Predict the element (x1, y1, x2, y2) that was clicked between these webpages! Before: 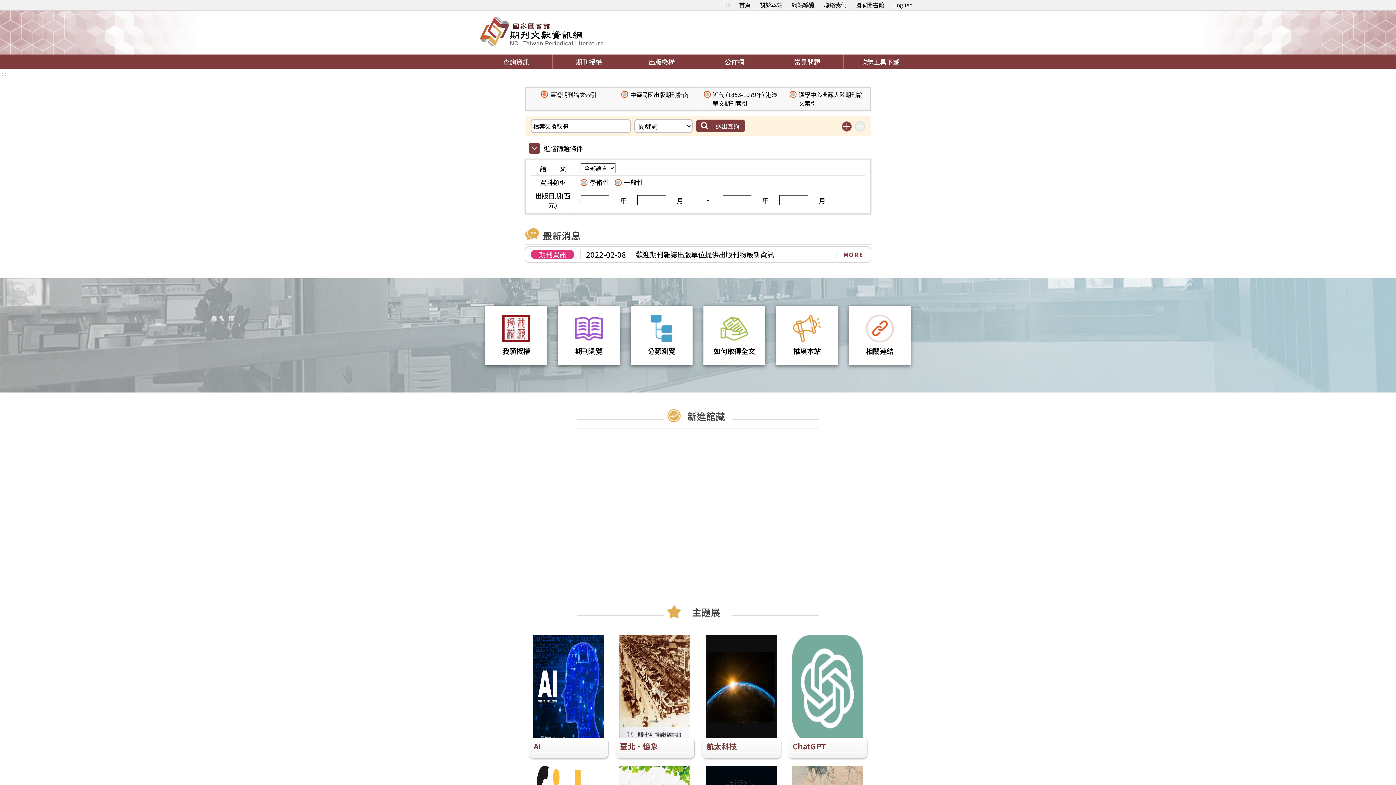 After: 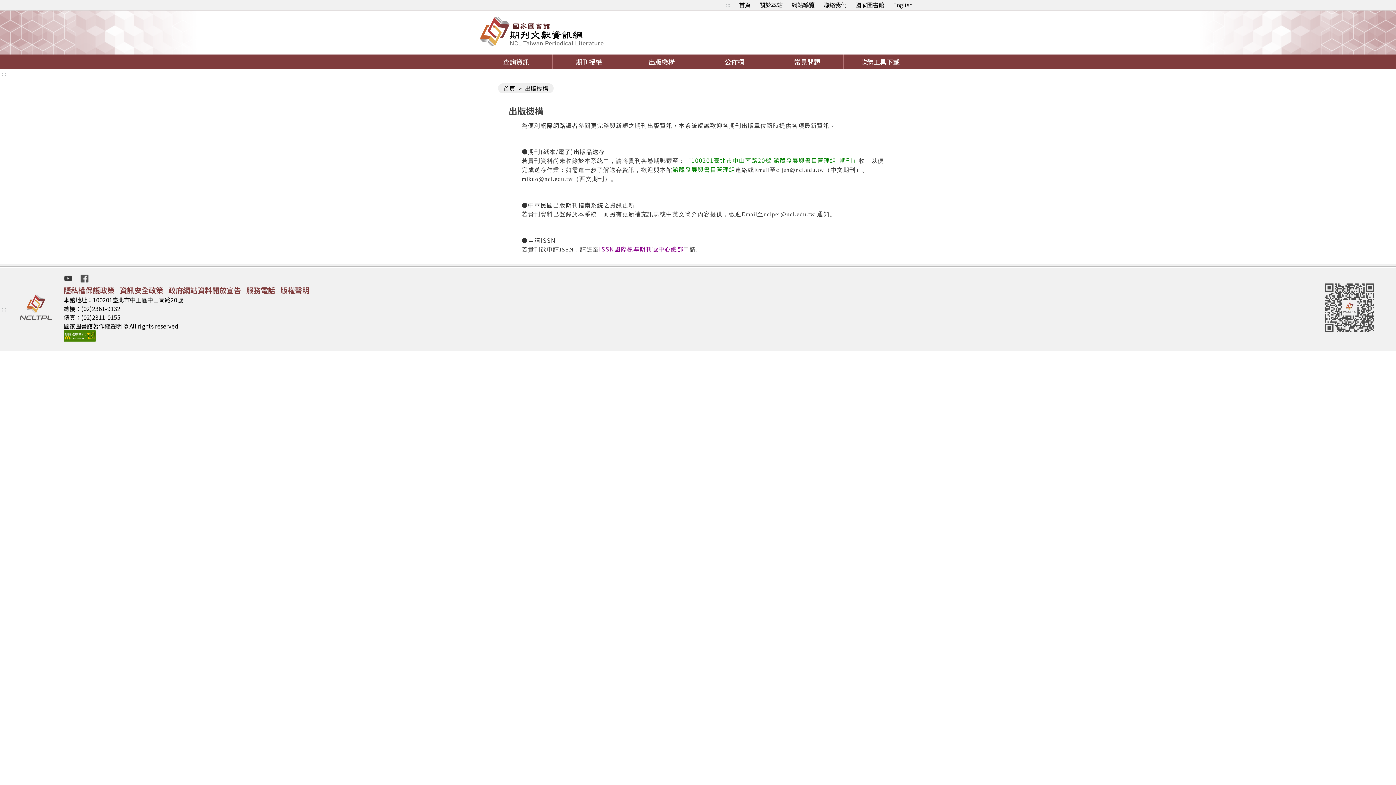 Action: label: 出版機構 bbox: (625, 54, 698, 69)